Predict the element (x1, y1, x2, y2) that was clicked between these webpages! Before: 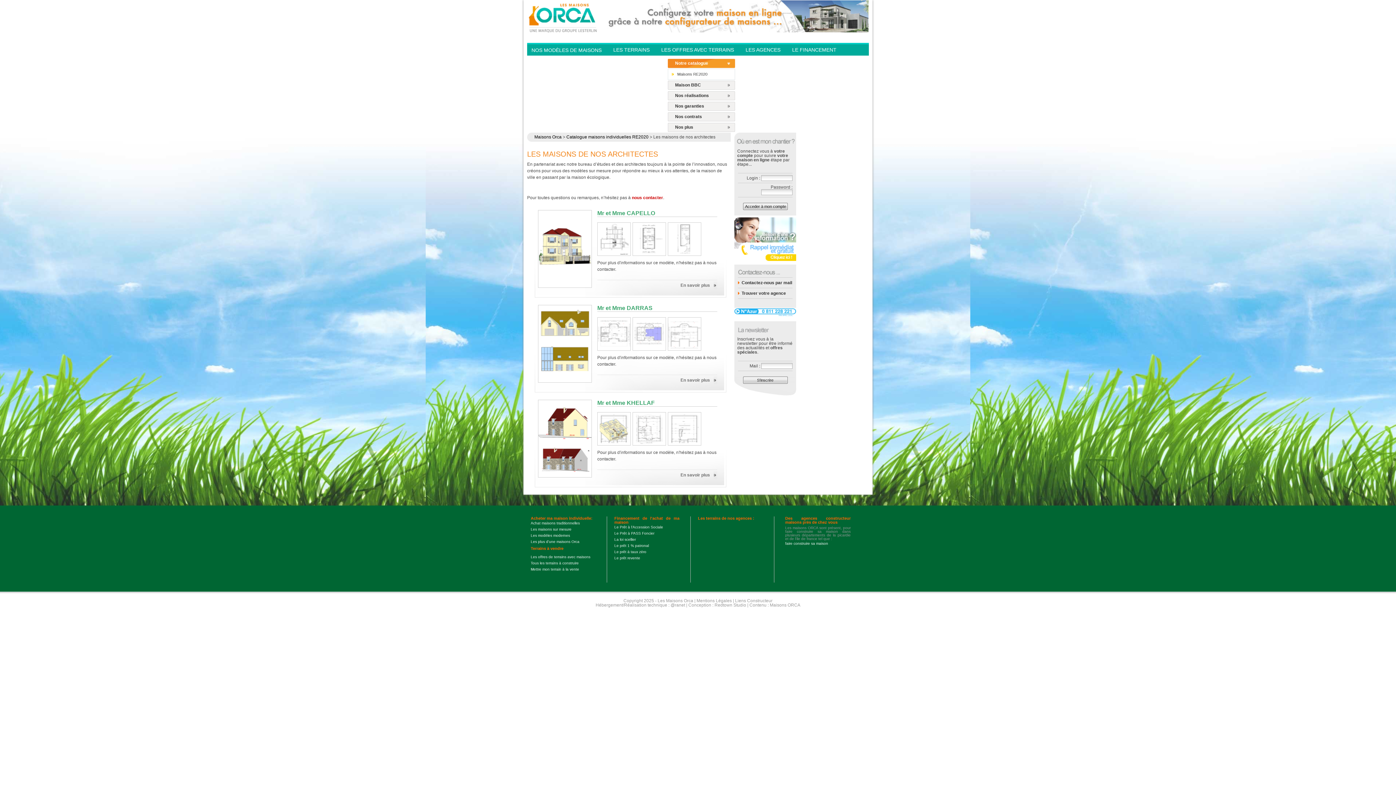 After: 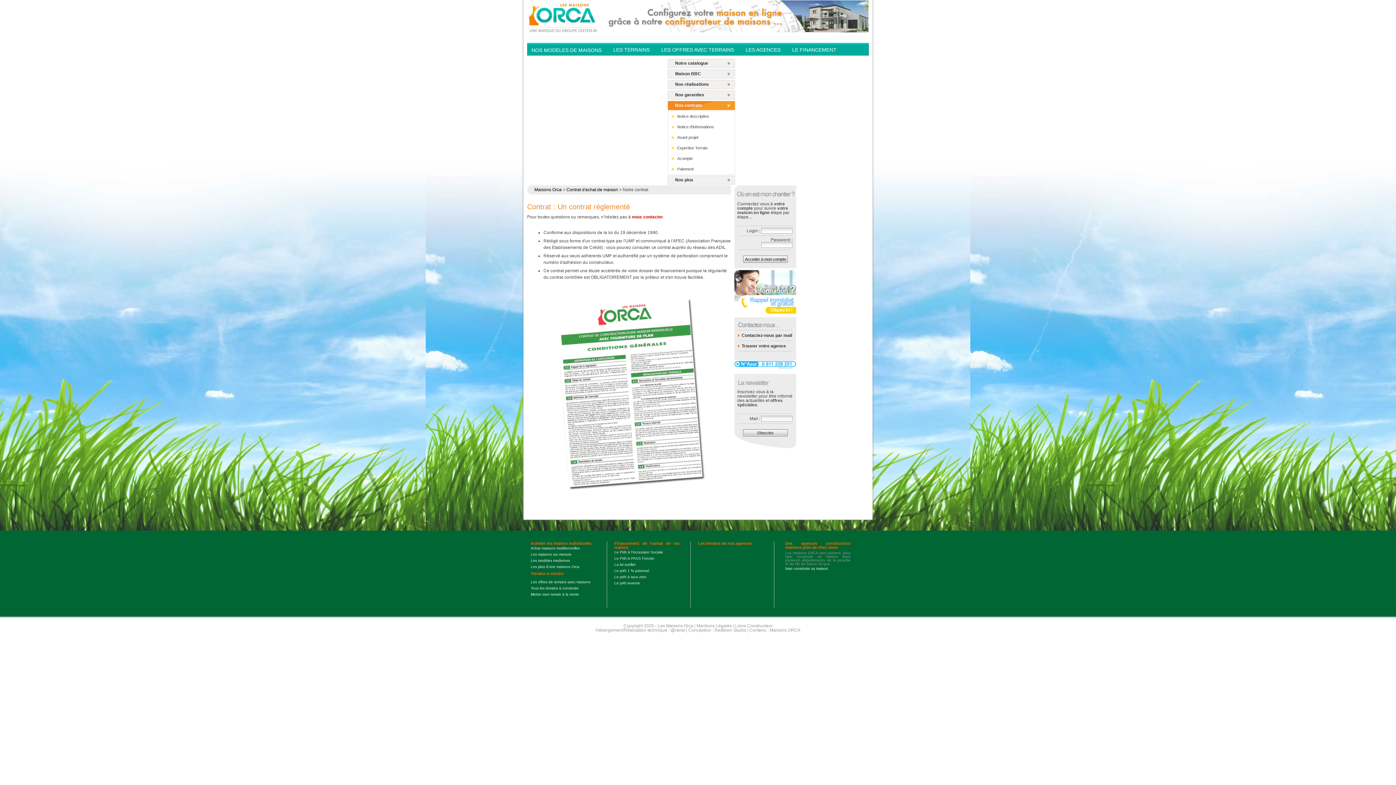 Action: bbox: (668, 111, 735, 122) label: Nos contrats